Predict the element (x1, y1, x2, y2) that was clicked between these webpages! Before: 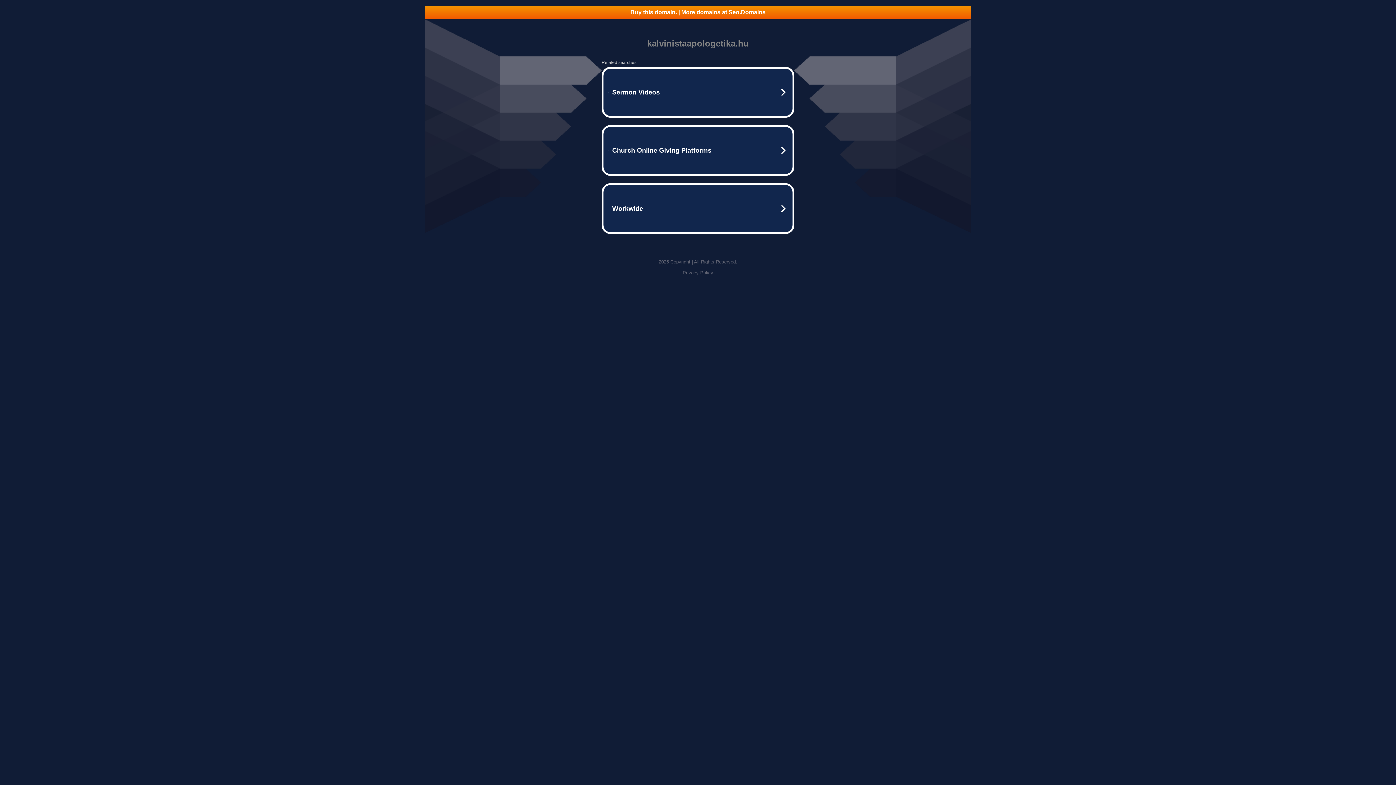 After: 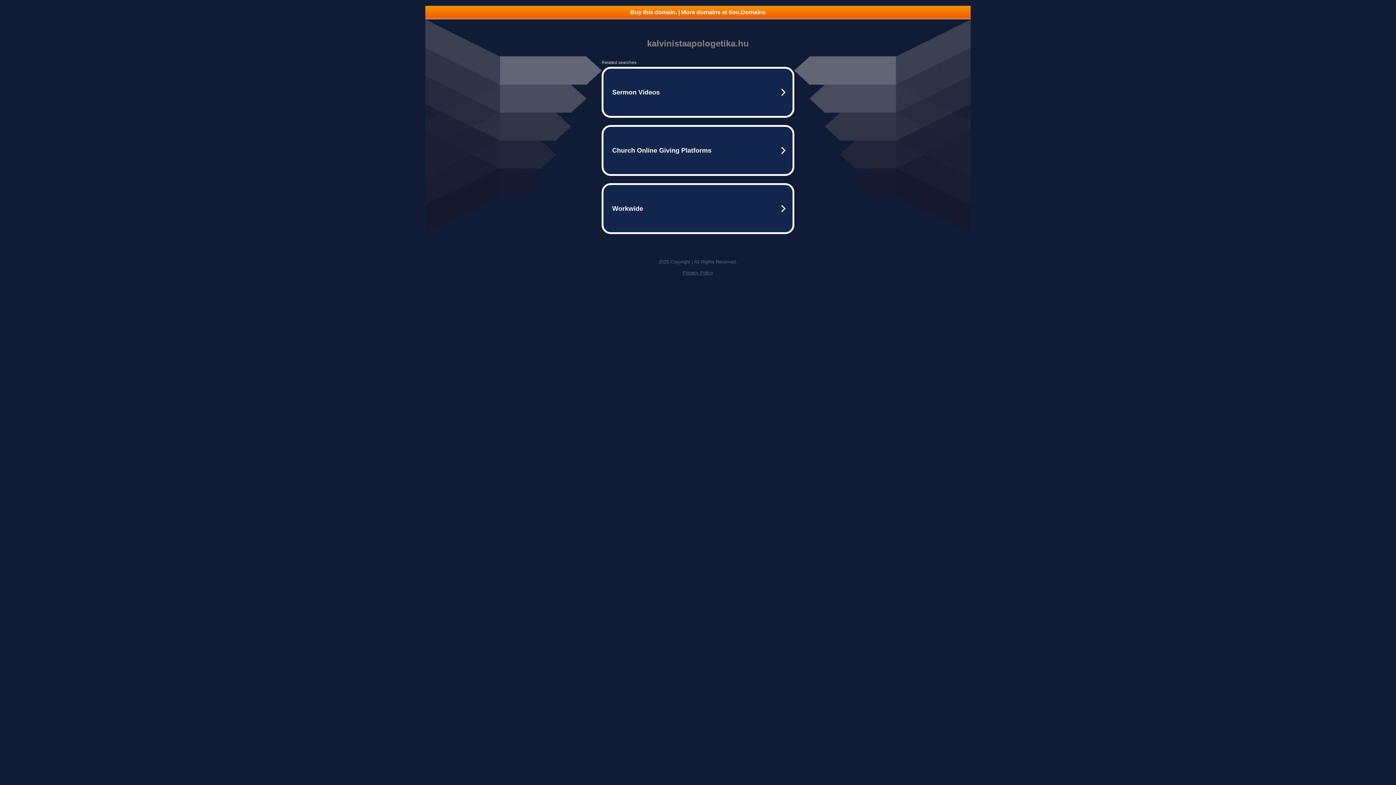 Action: bbox: (425, 5, 970, 18) label: Buy this domain. | More domains at Seo.Domains